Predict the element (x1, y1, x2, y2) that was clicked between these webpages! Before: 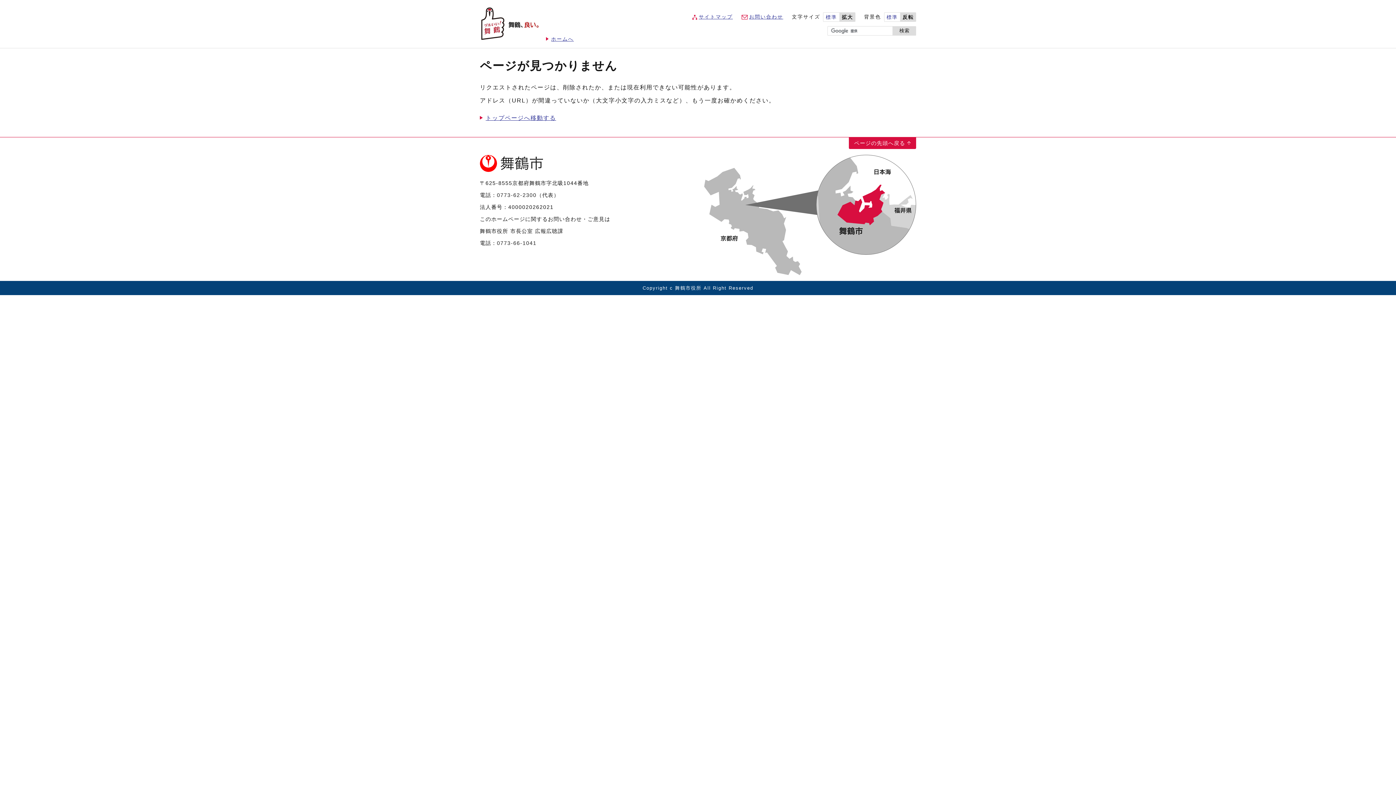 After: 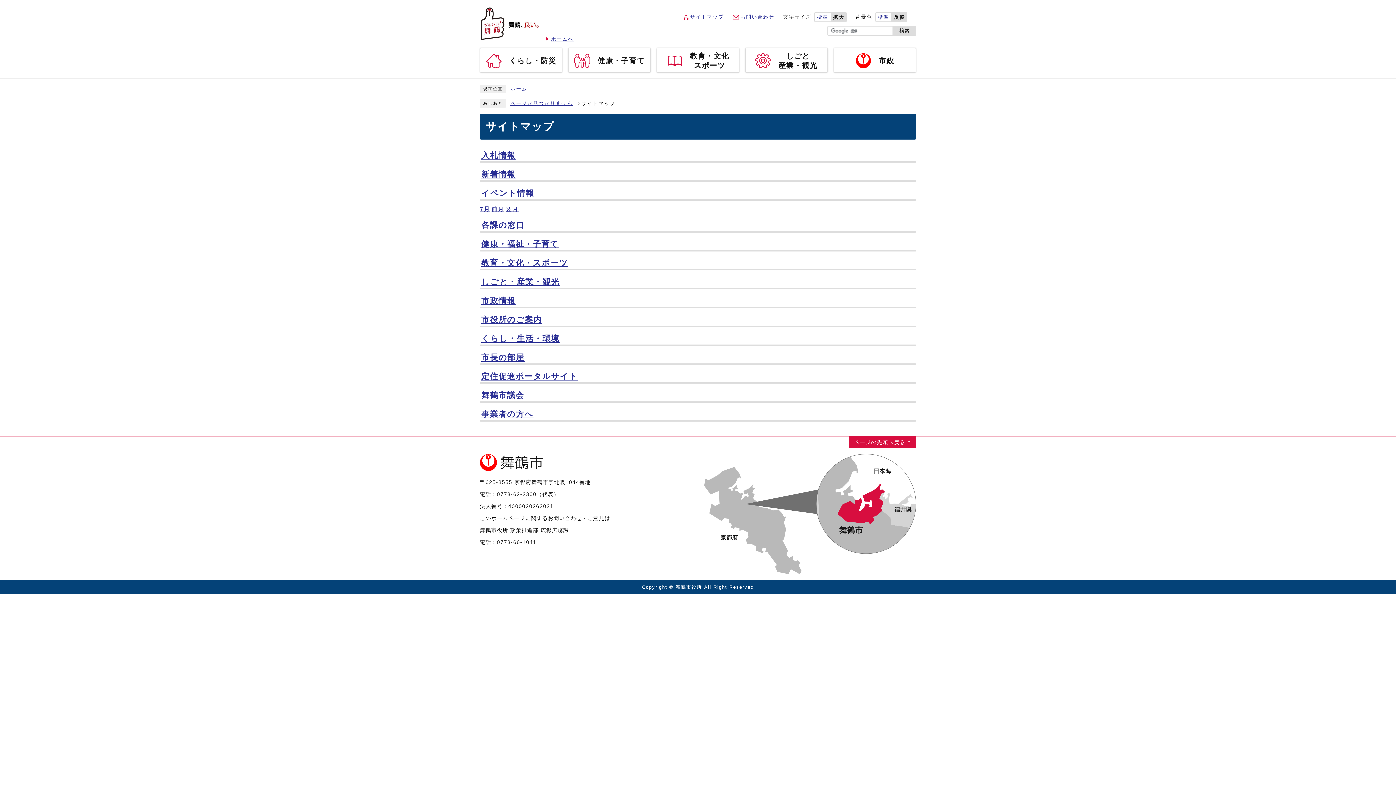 Action: label: サイトマップ bbox: (698, 14, 733, 19)